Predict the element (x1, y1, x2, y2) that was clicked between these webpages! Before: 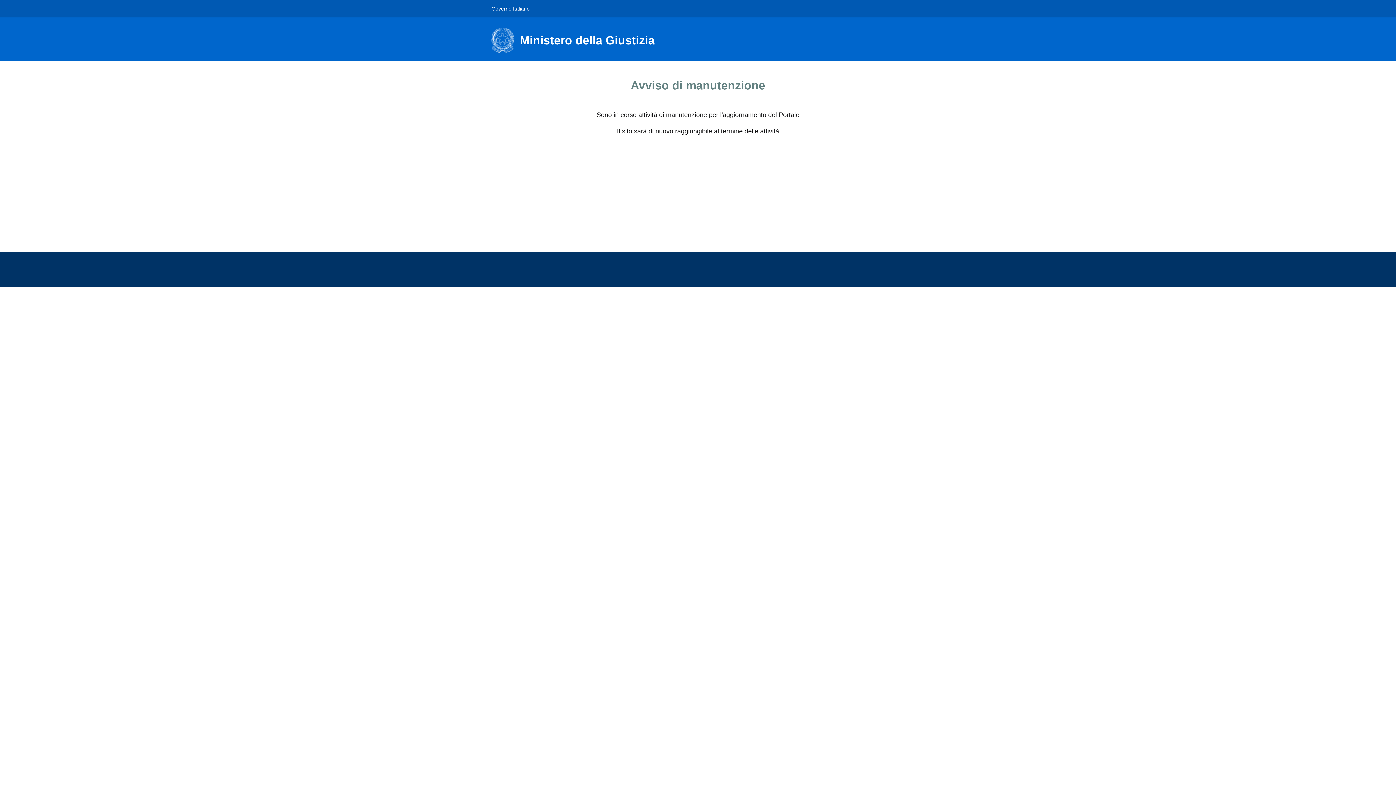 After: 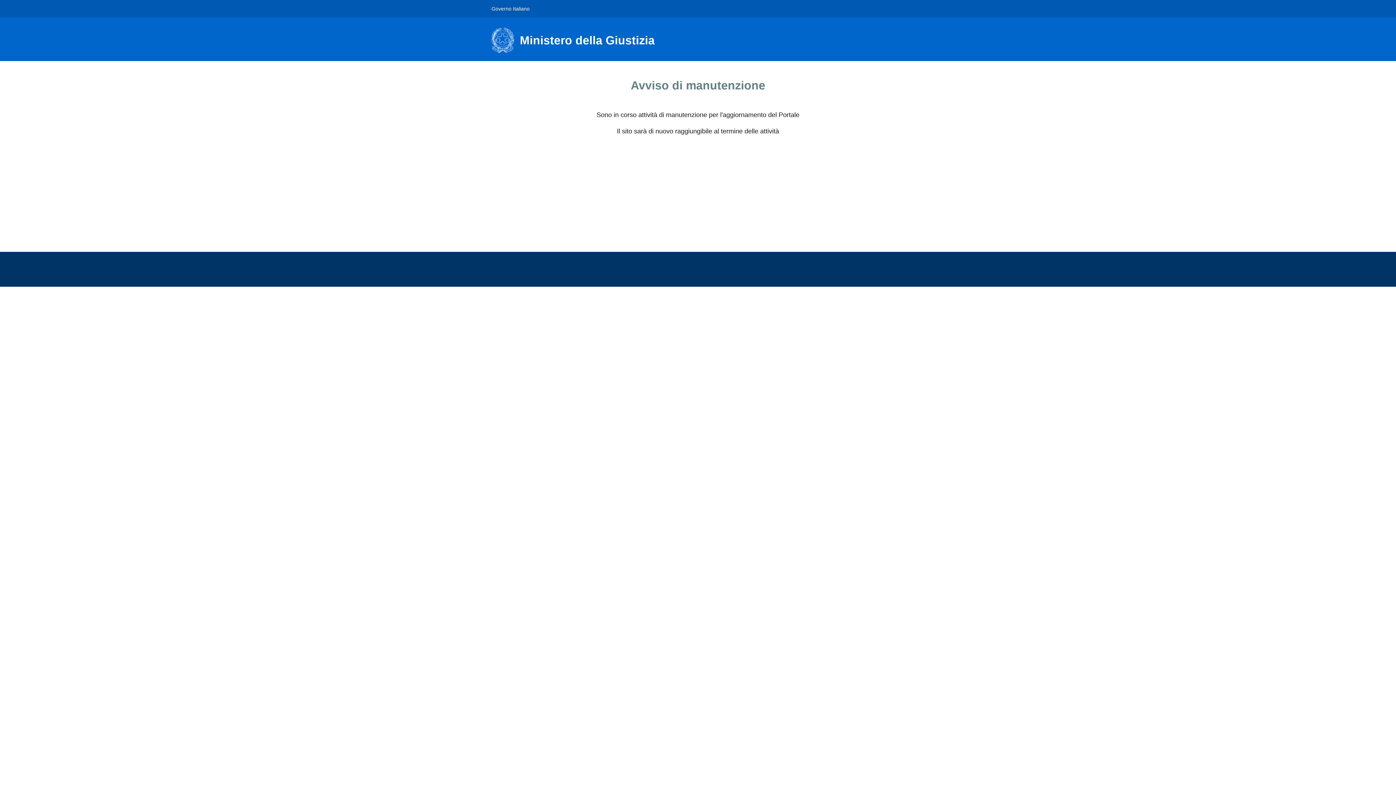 Action: bbox: (491, 27, 663, 53) label: Ministero della Giustizia